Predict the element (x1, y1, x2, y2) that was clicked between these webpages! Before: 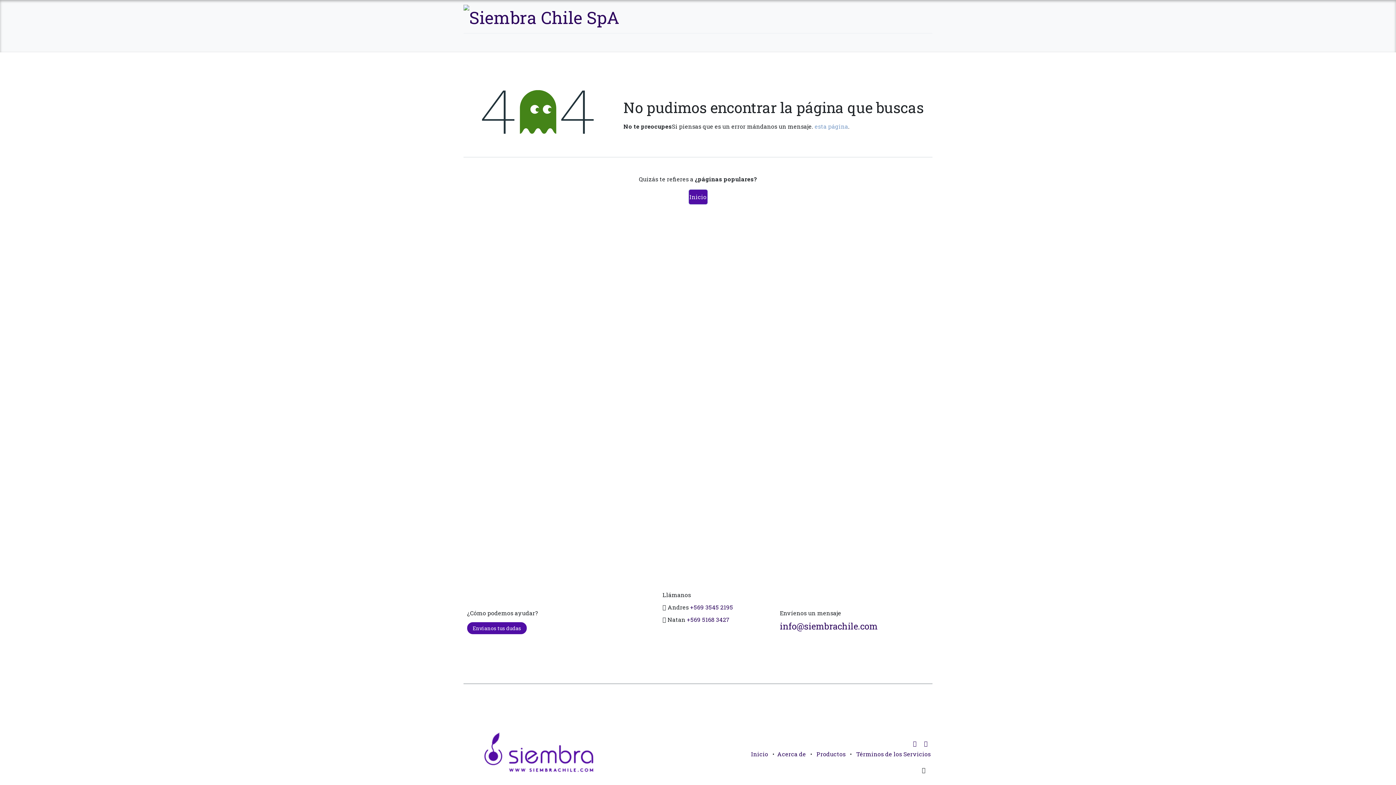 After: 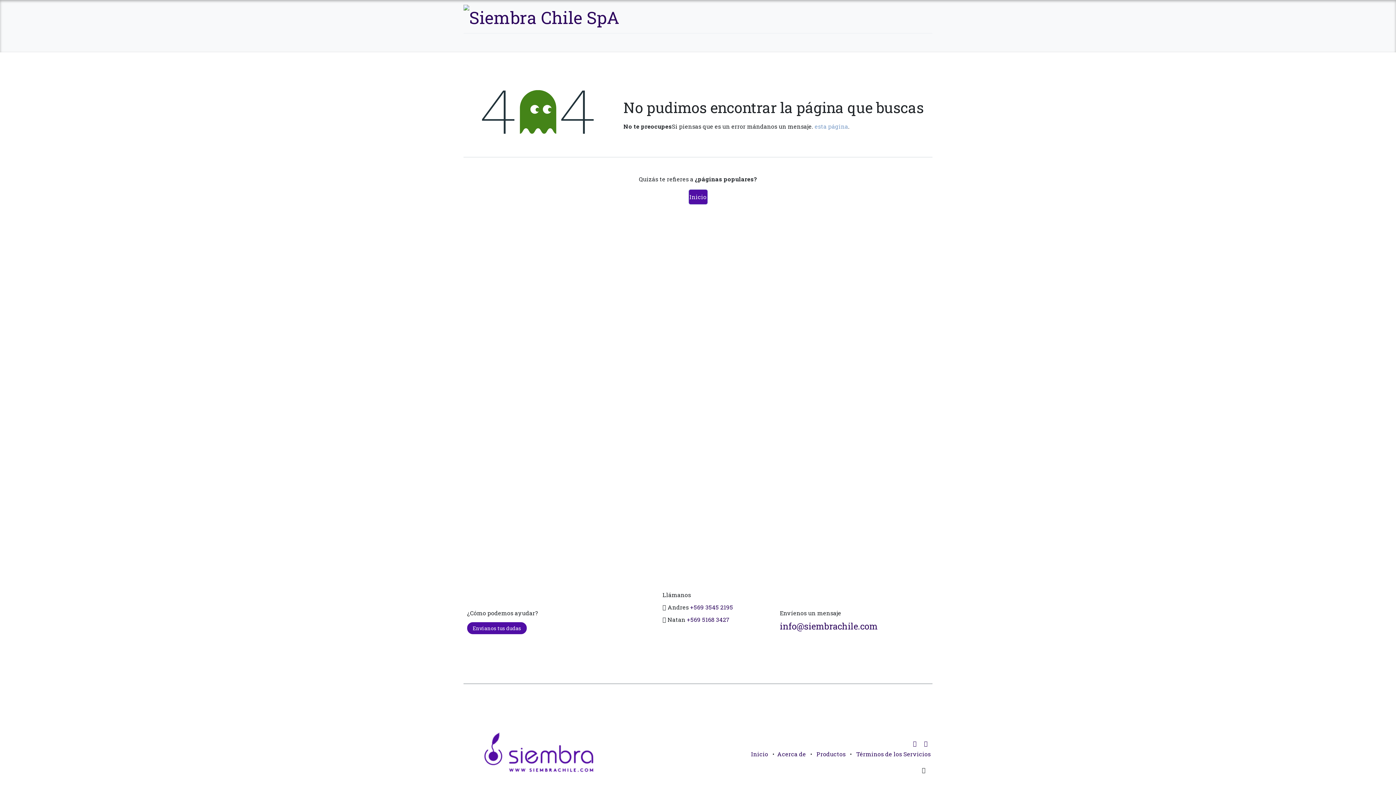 Action: label: Semillas  bbox: (752, 33, 796, 47)